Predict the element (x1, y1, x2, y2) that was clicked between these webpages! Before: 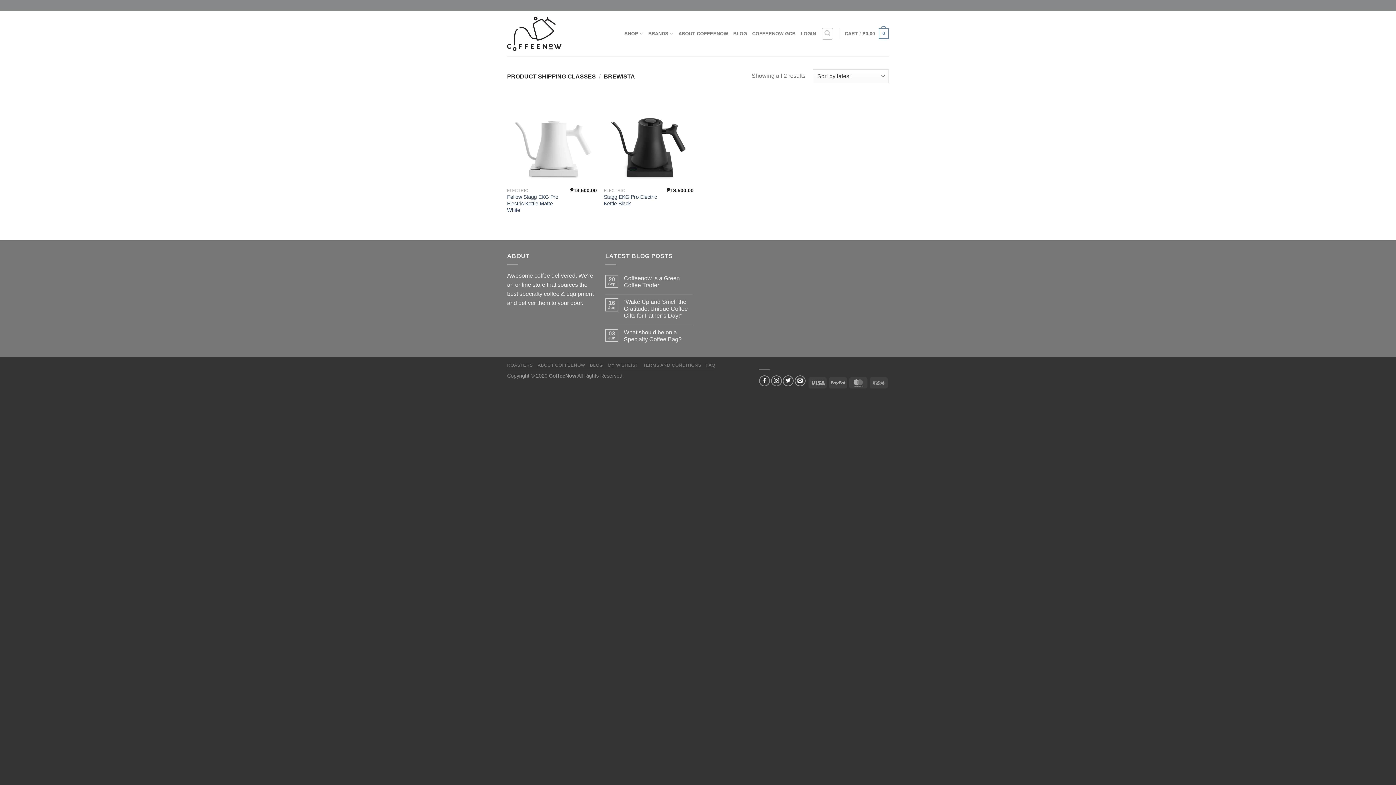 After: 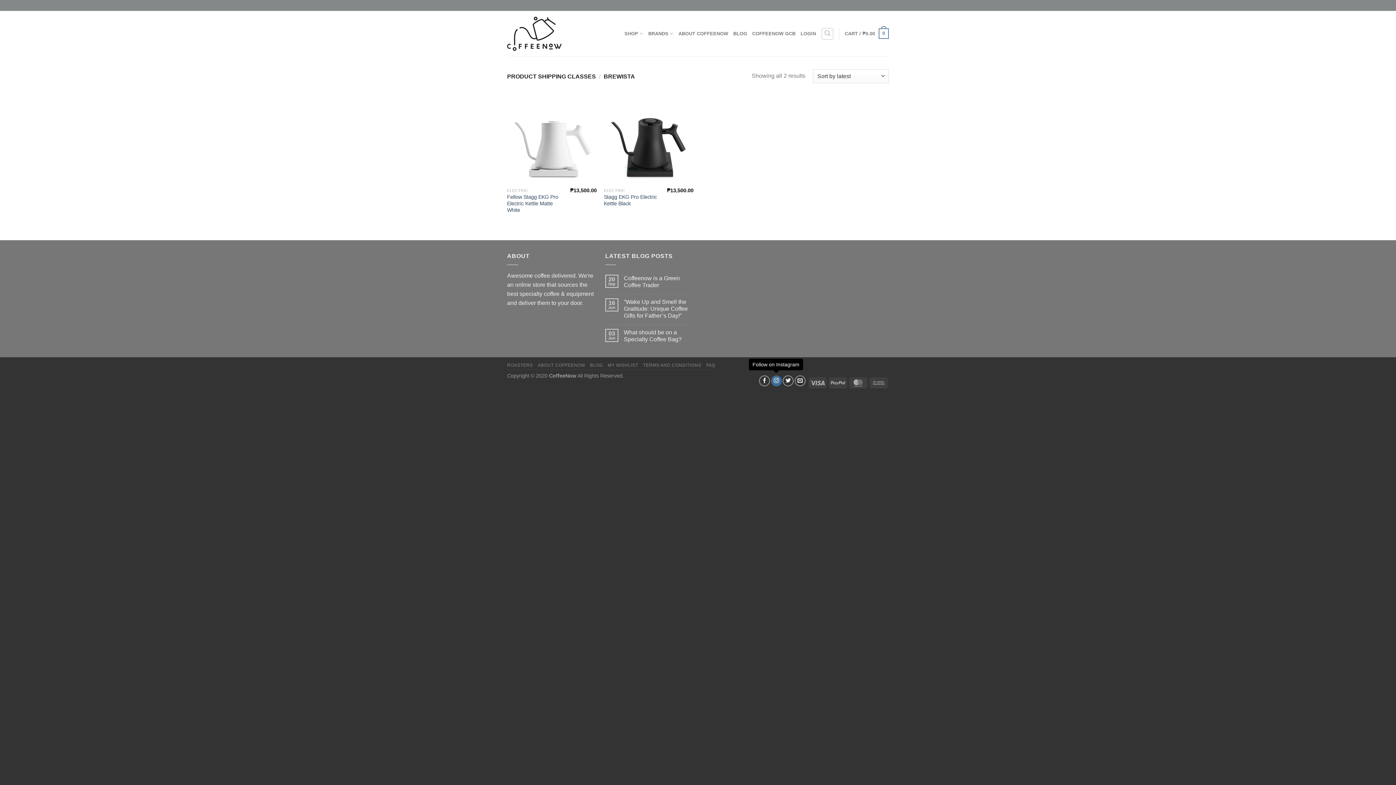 Action: bbox: (771, 375, 782, 386) label: Follow on Instagram